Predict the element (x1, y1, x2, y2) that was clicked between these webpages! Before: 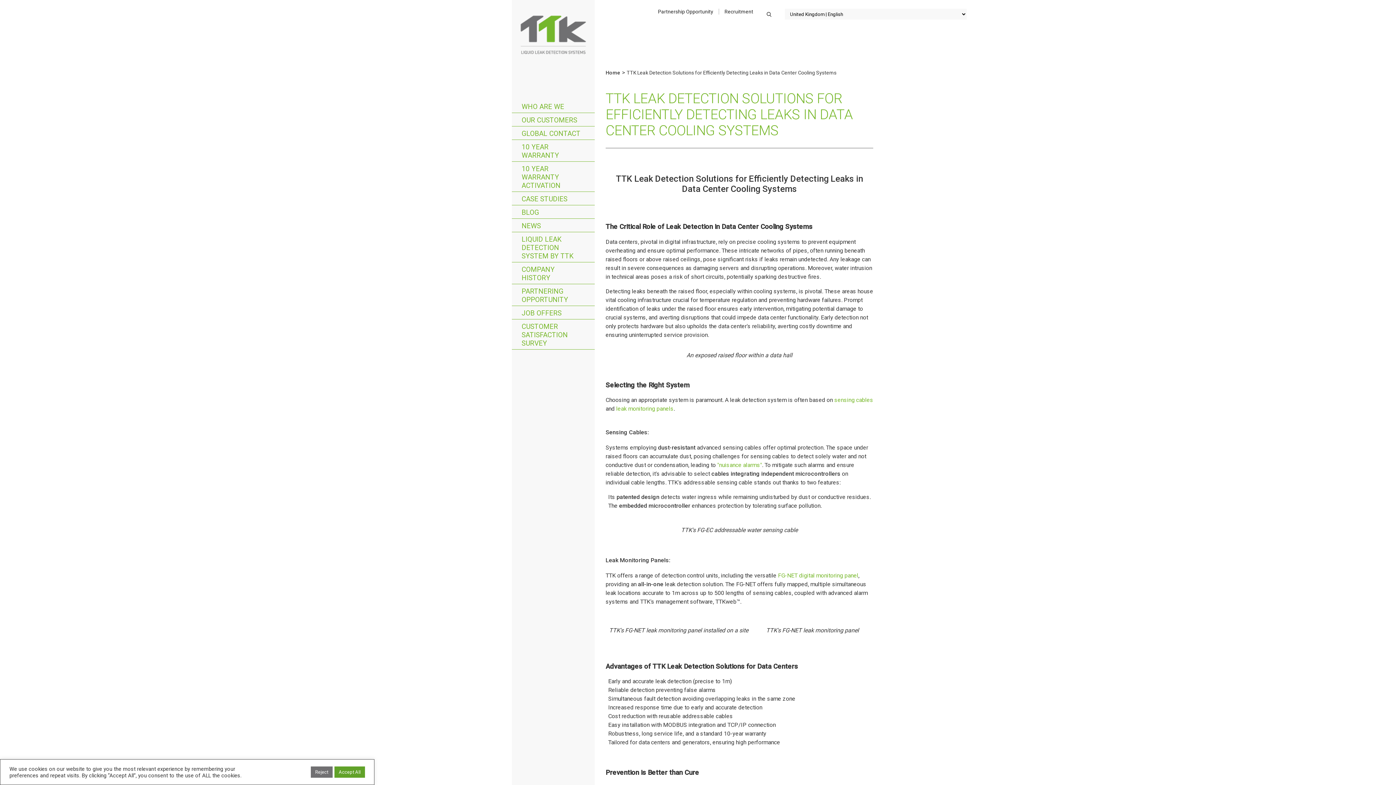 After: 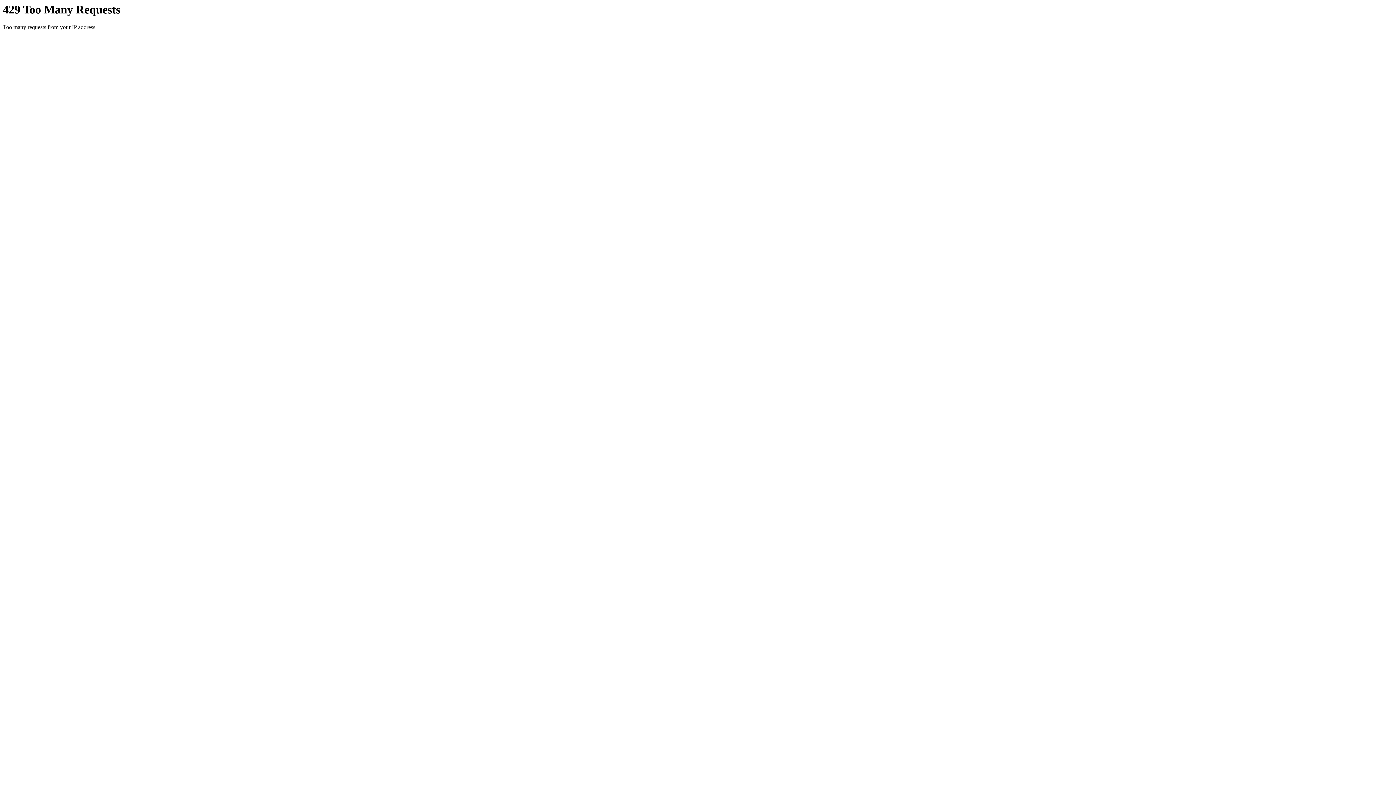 Action: label: JOB OFFERS bbox: (512, 306, 594, 319)